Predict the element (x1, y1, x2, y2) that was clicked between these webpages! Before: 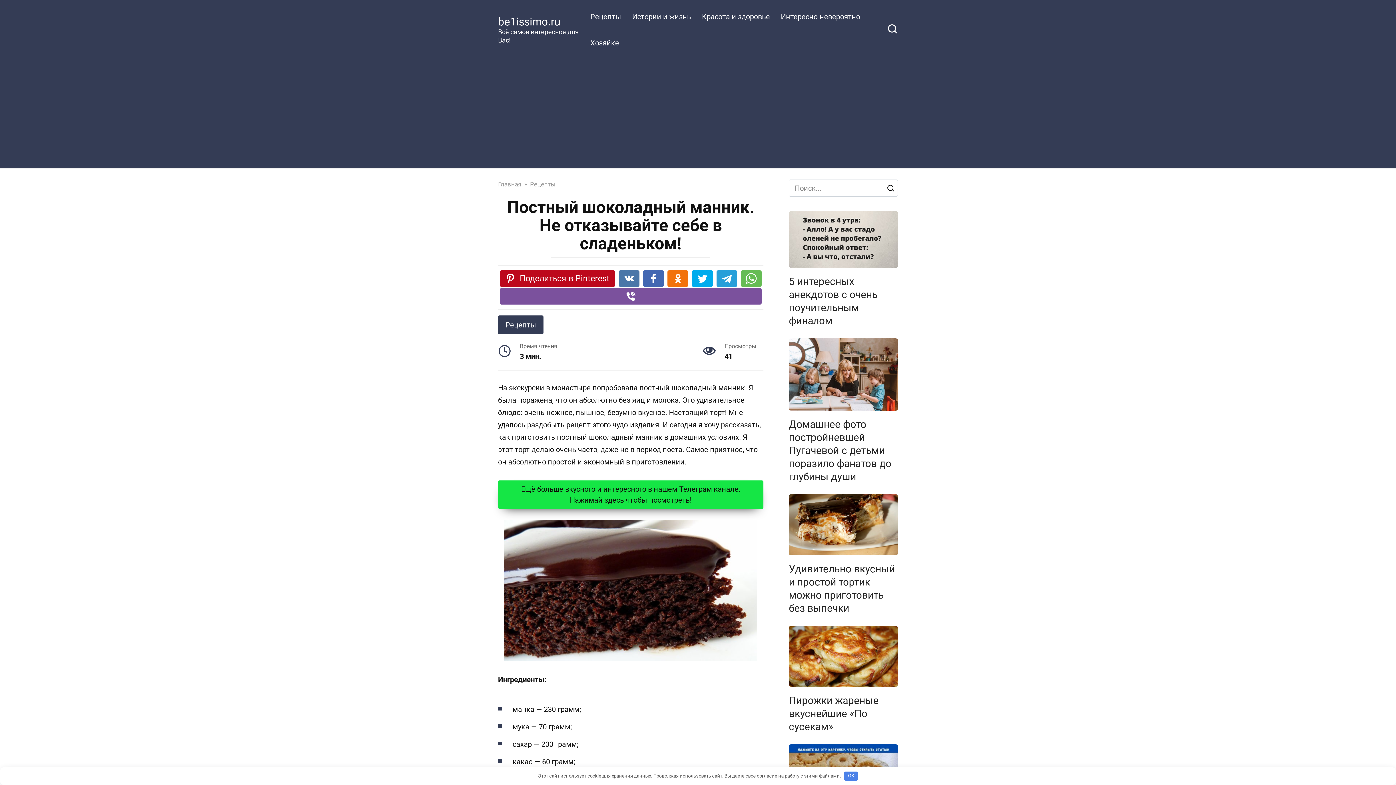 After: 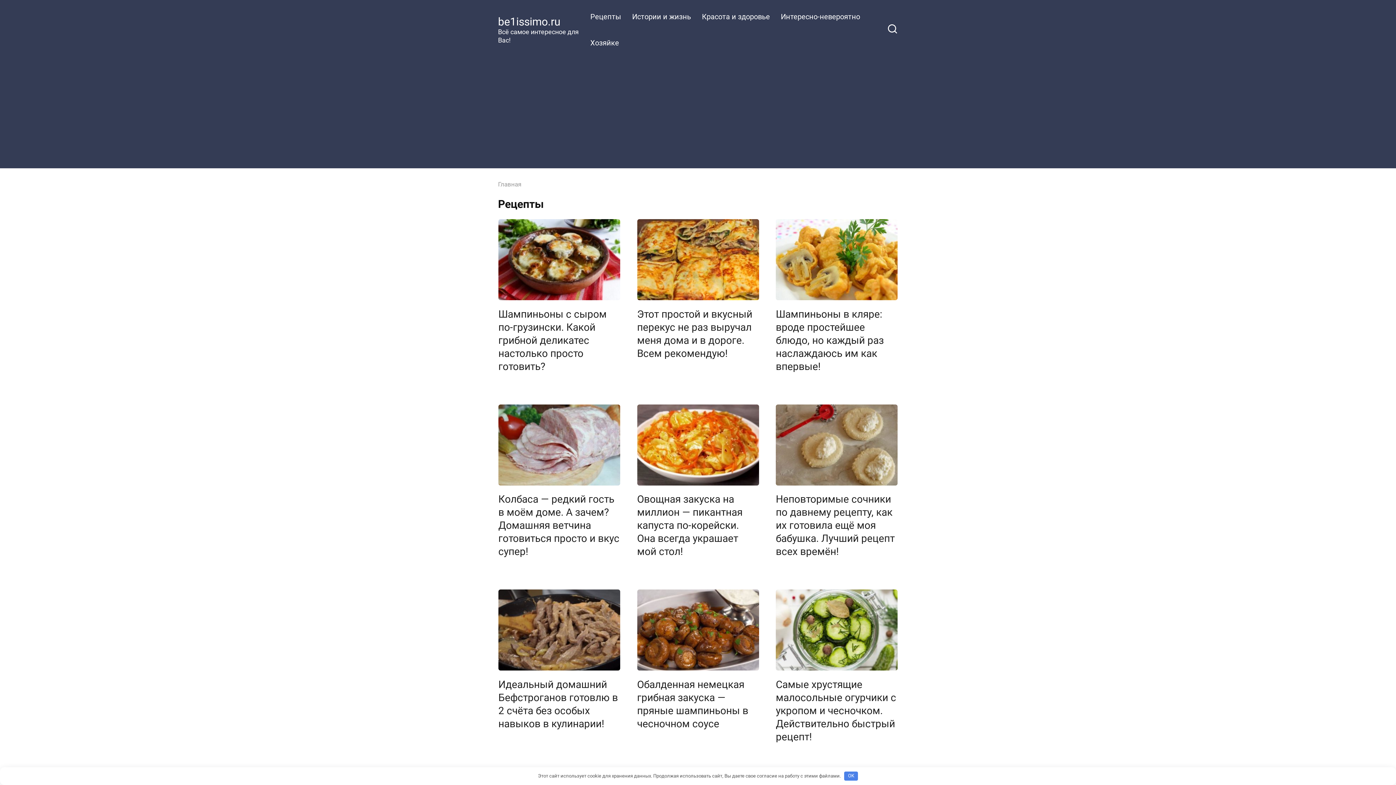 Action: bbox: (498, 315, 543, 334) label: Рецепты